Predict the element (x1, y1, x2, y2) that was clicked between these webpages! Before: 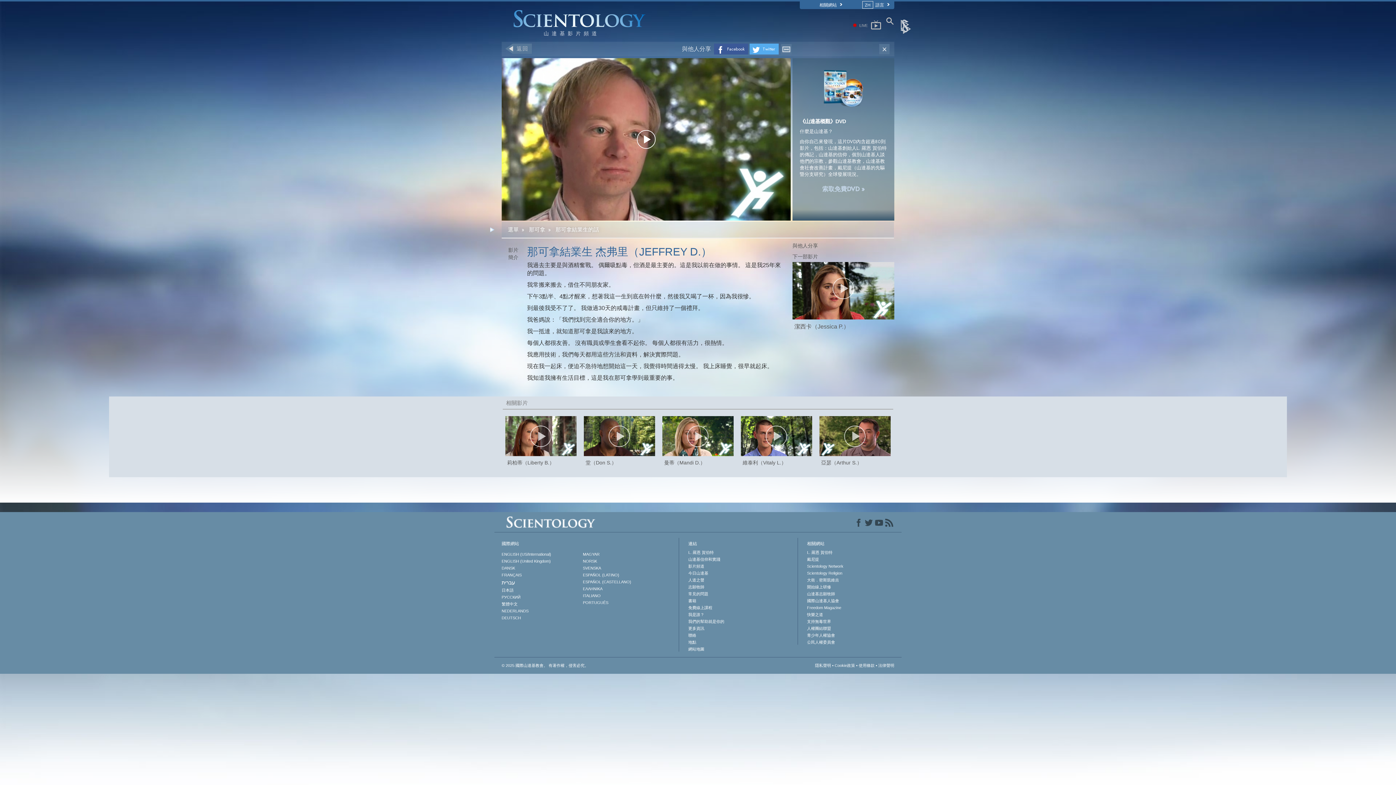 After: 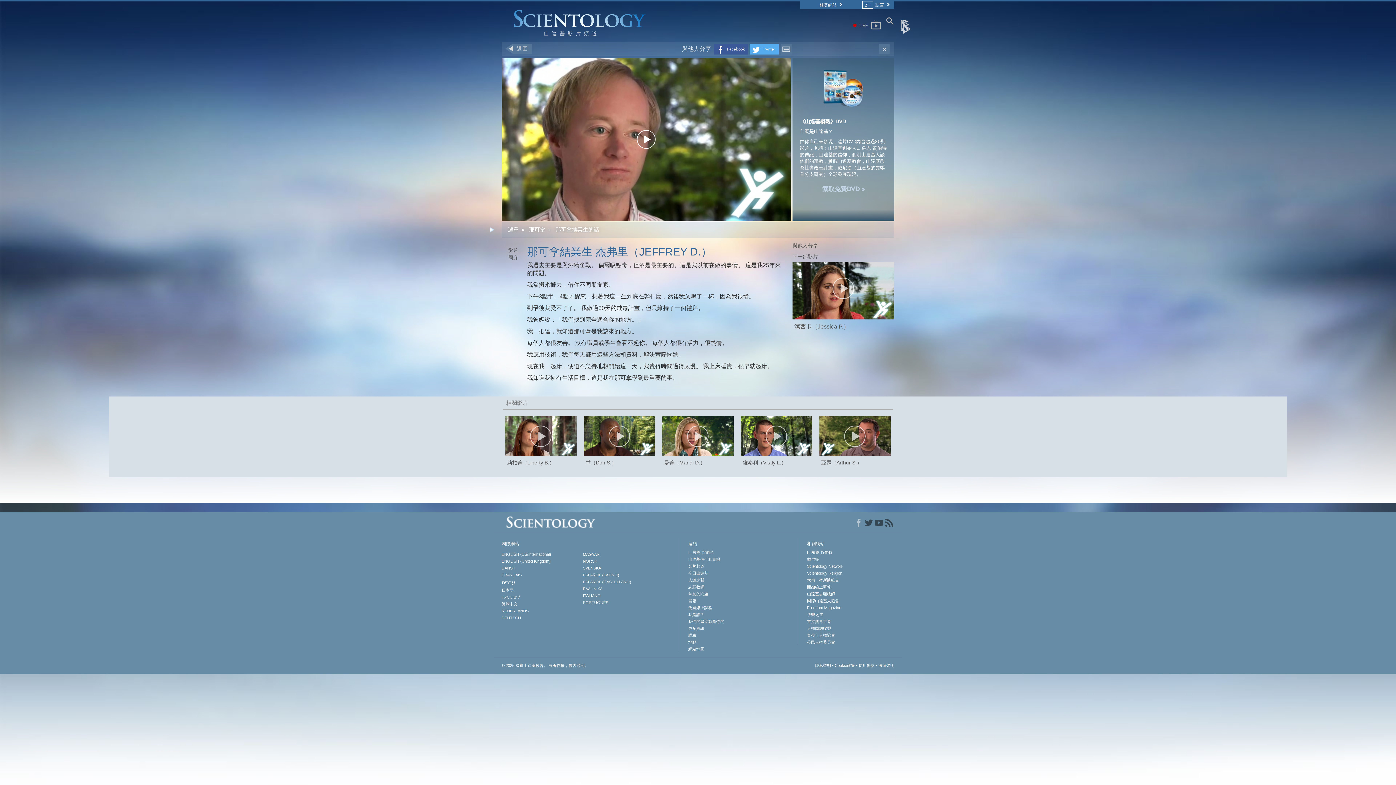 Action: bbox: (853, 517, 864, 528)